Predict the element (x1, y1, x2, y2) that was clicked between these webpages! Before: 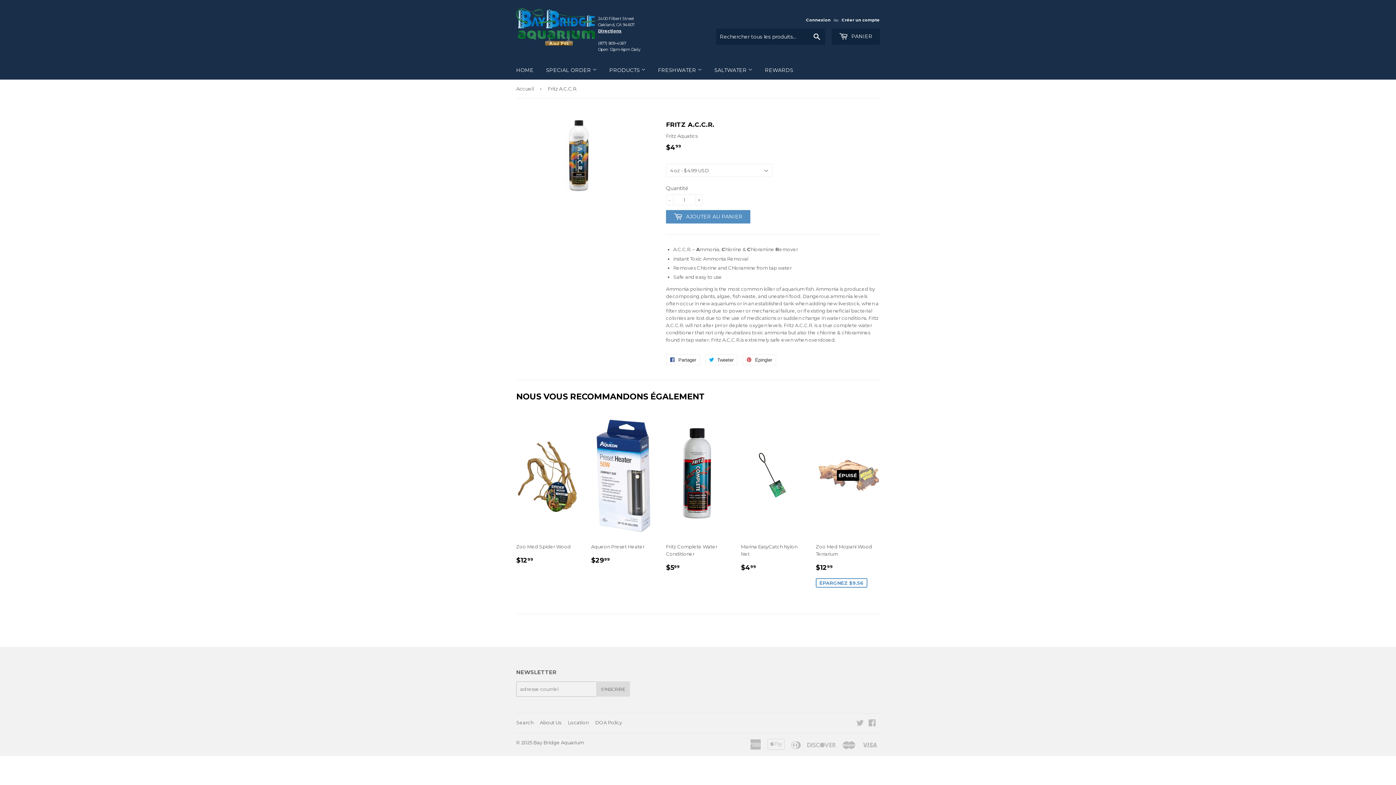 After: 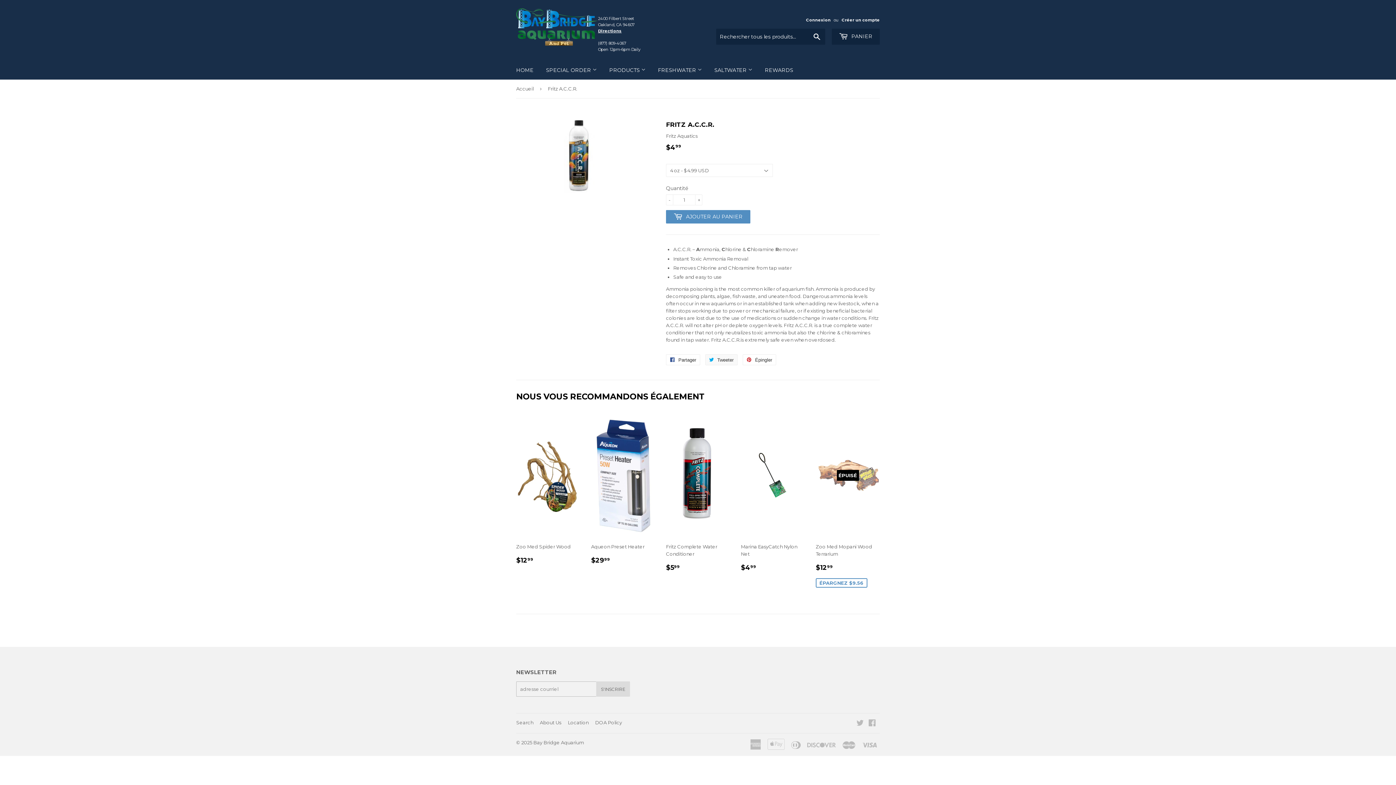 Action: label:  Tweeter
Tweeter sur Twitter bbox: (705, 354, 737, 365)